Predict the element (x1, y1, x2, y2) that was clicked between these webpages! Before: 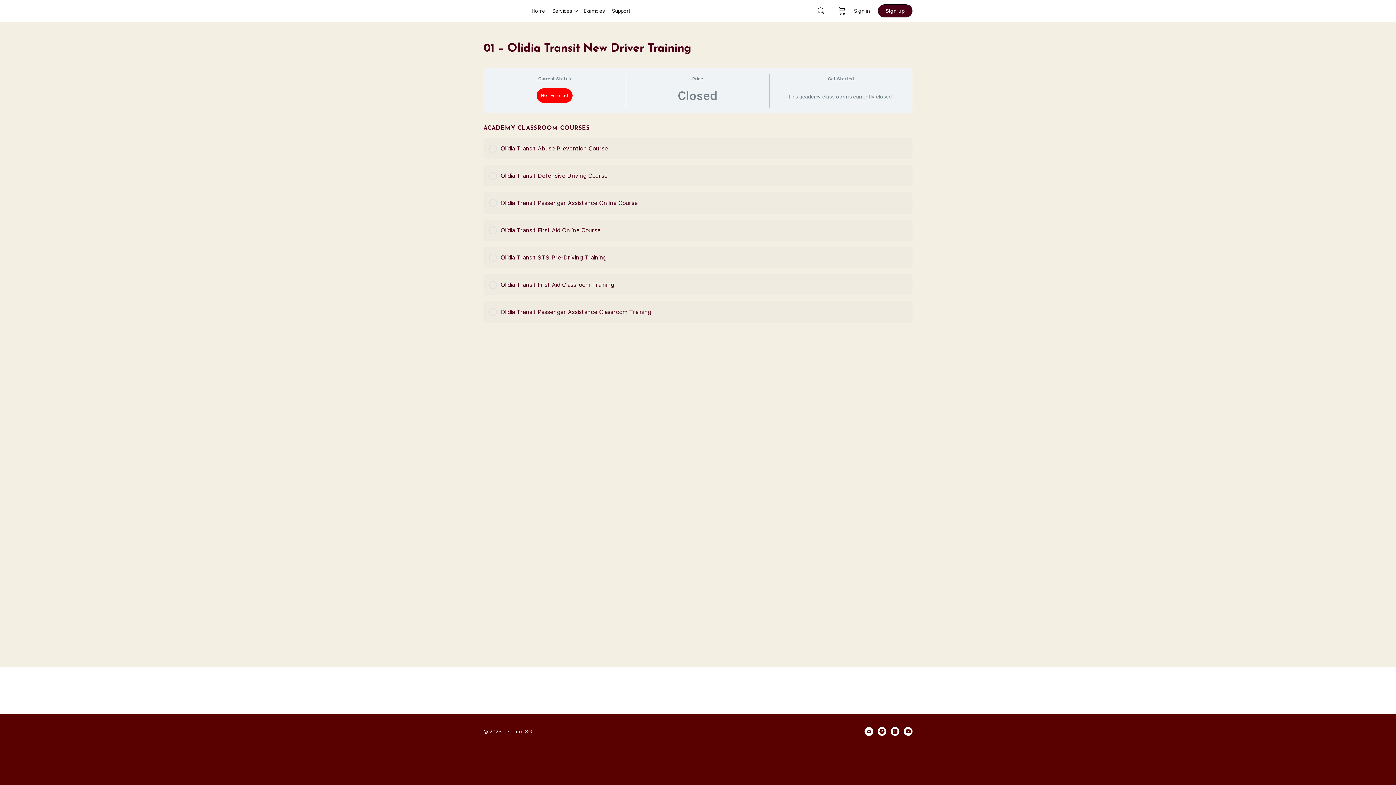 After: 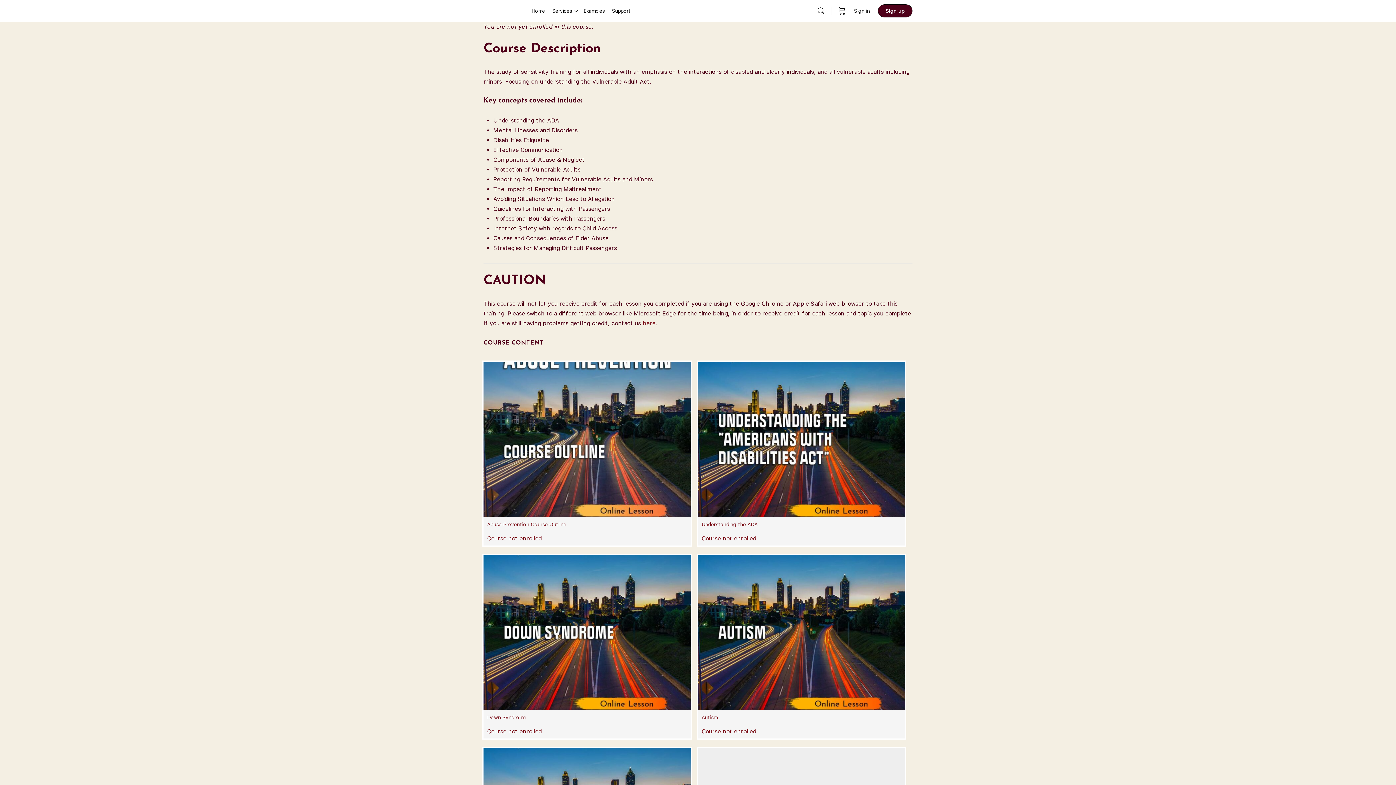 Action: bbox: (489, 143, 907, 153) label: Olidia Transit Abuse Prevention Course